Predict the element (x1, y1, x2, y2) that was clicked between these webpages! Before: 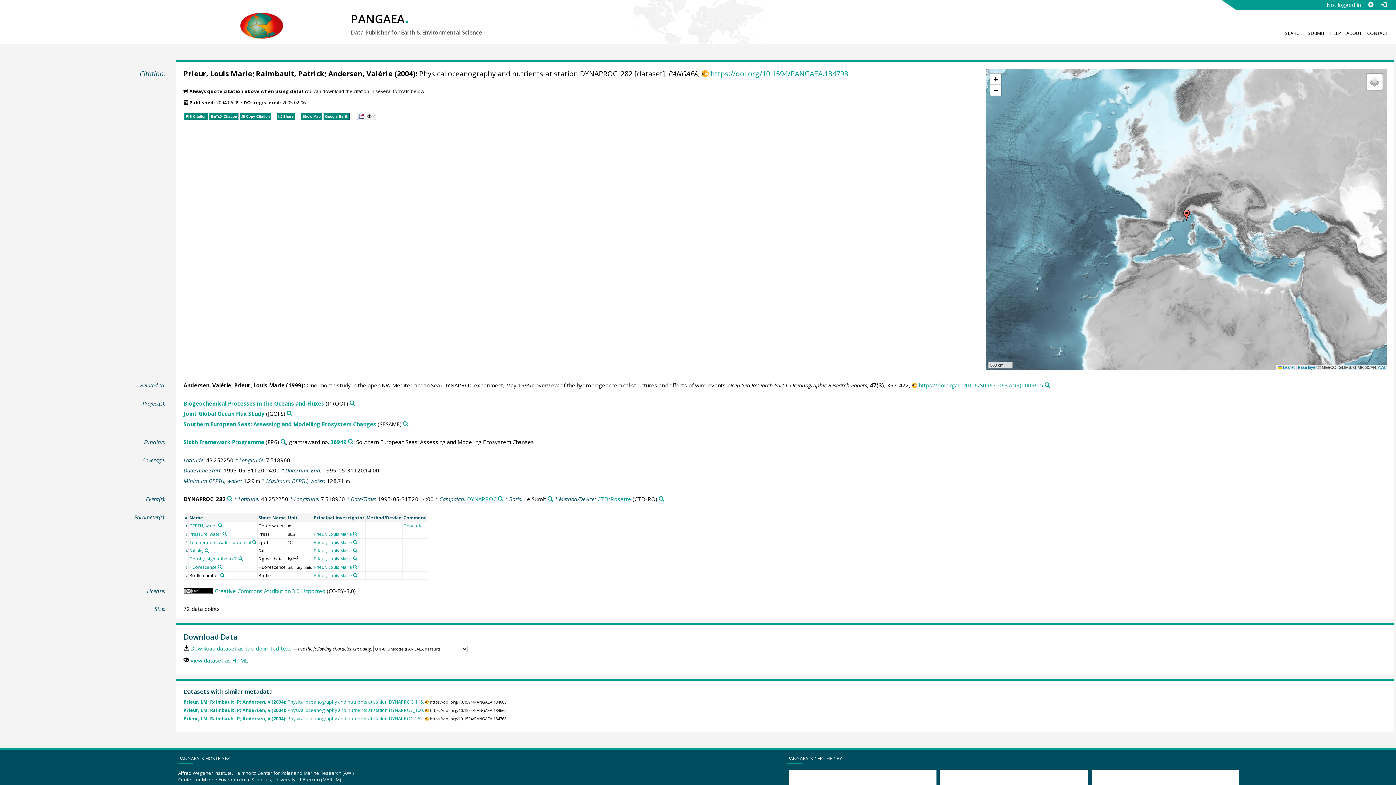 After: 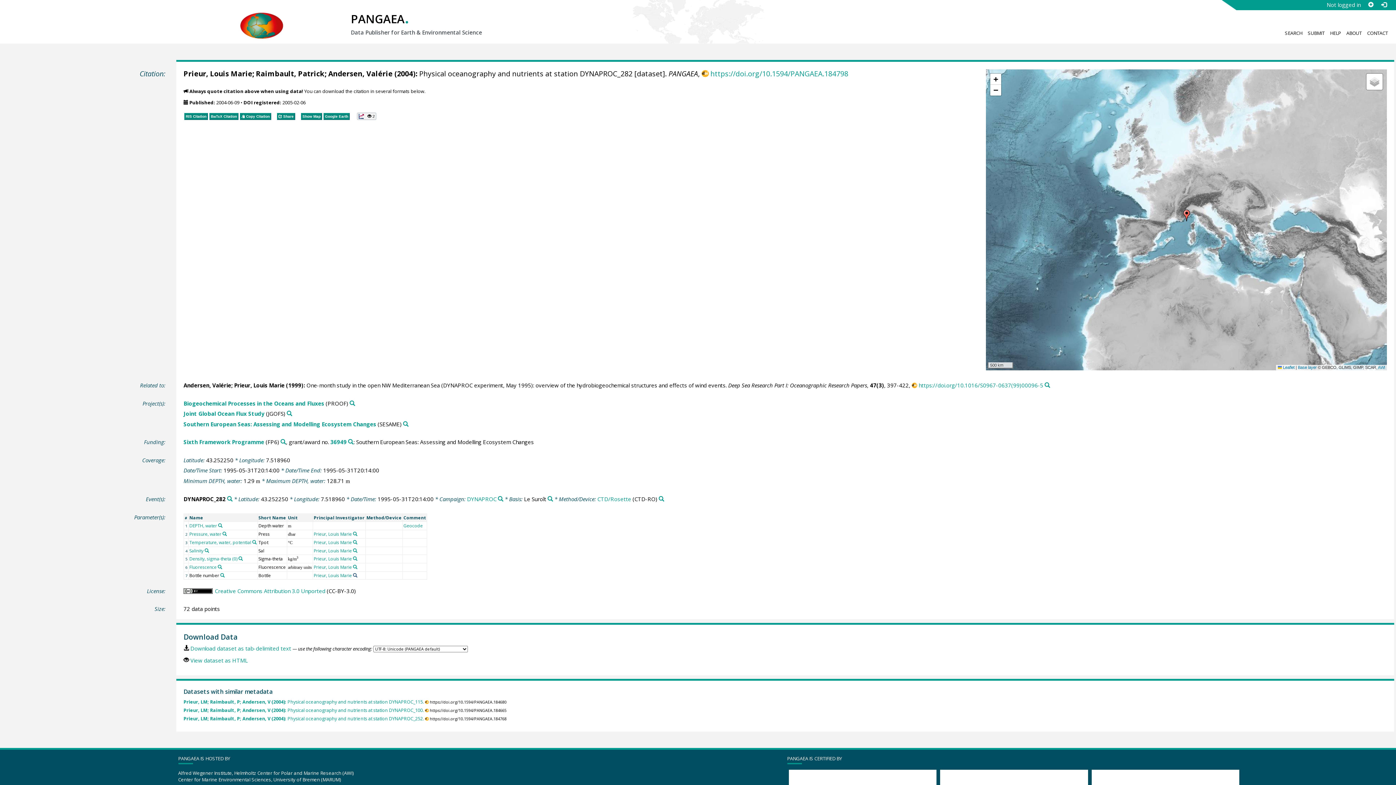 Action: label: Search PANGAEA for other datasets related to 'Prieur, Louis Marie' bbox: (353, 573, 357, 577)